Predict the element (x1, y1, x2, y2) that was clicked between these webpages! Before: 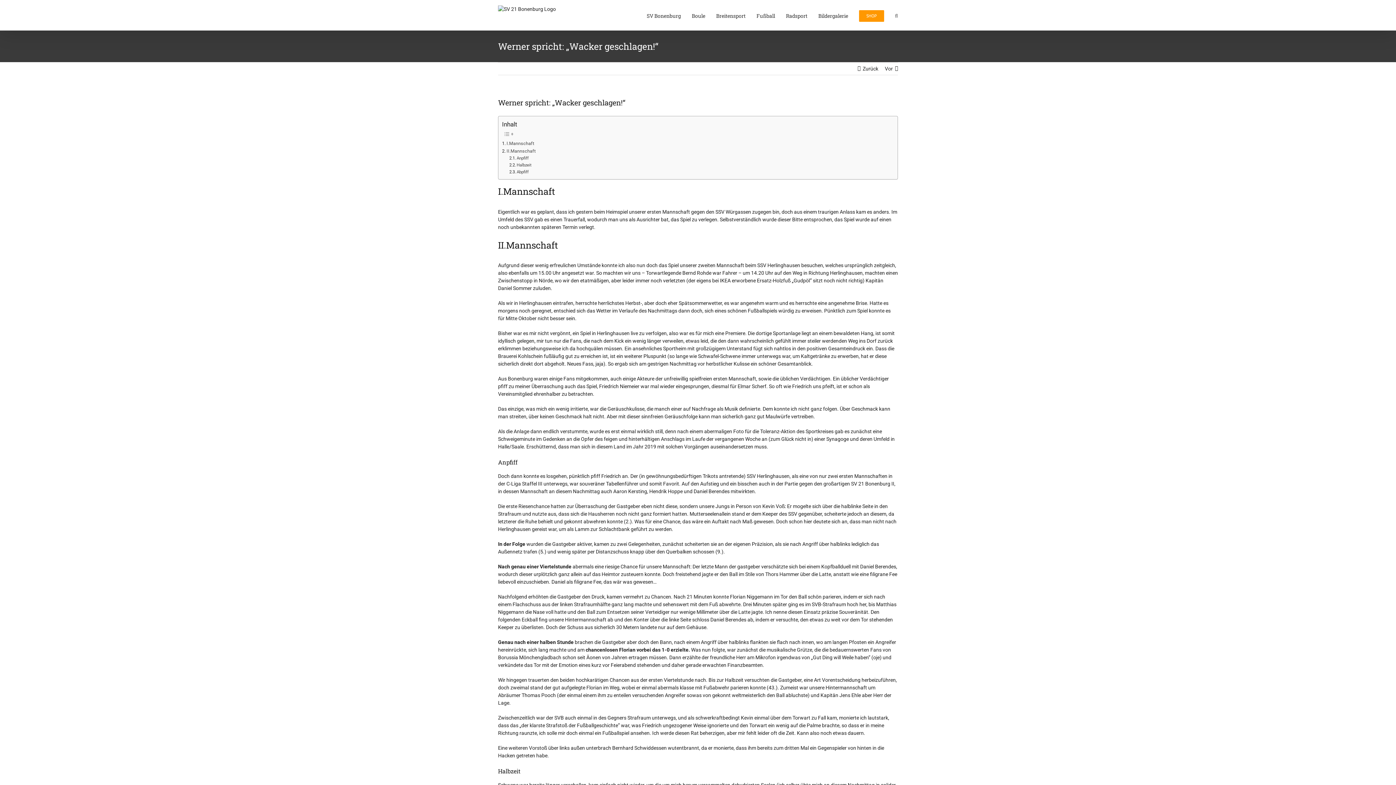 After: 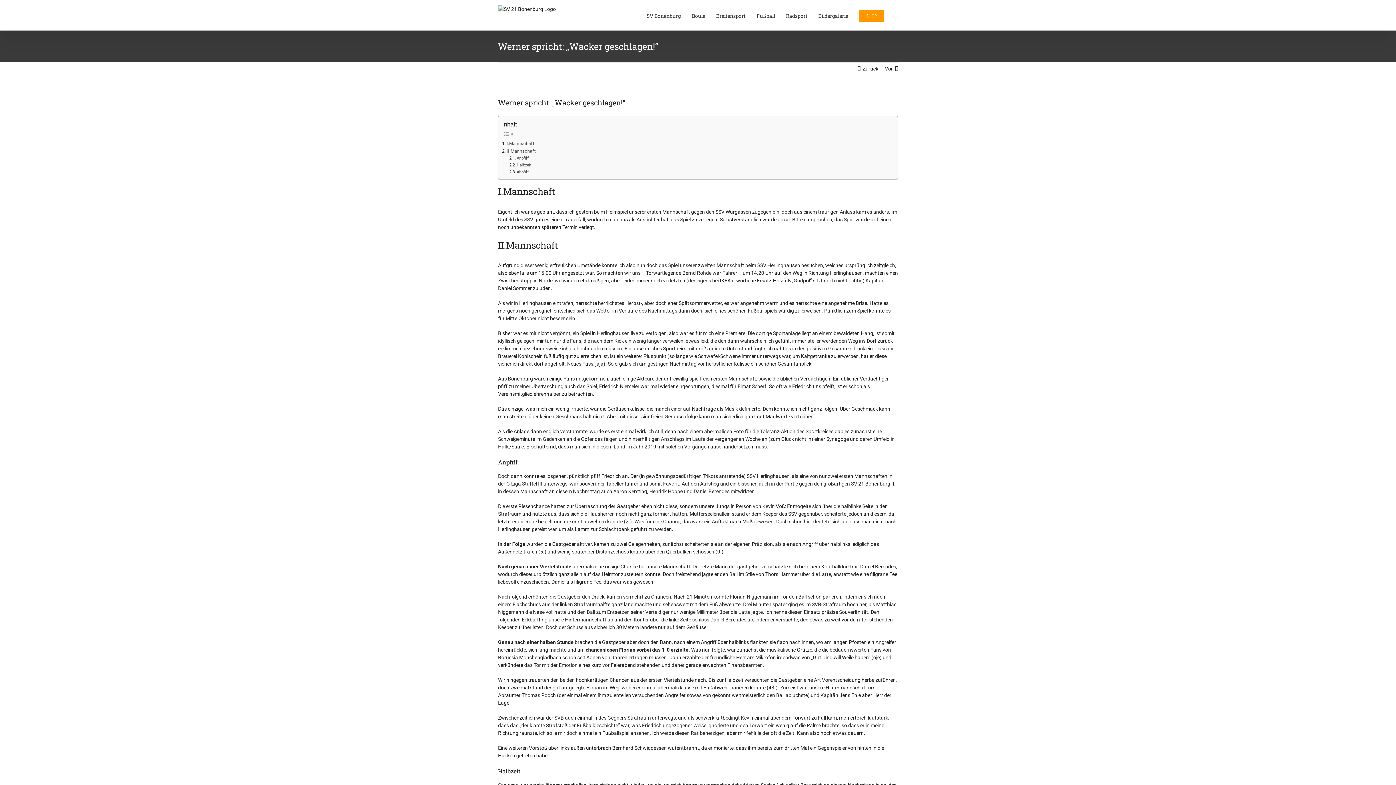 Action: label: Suche bbox: (895, 0, 898, 30)